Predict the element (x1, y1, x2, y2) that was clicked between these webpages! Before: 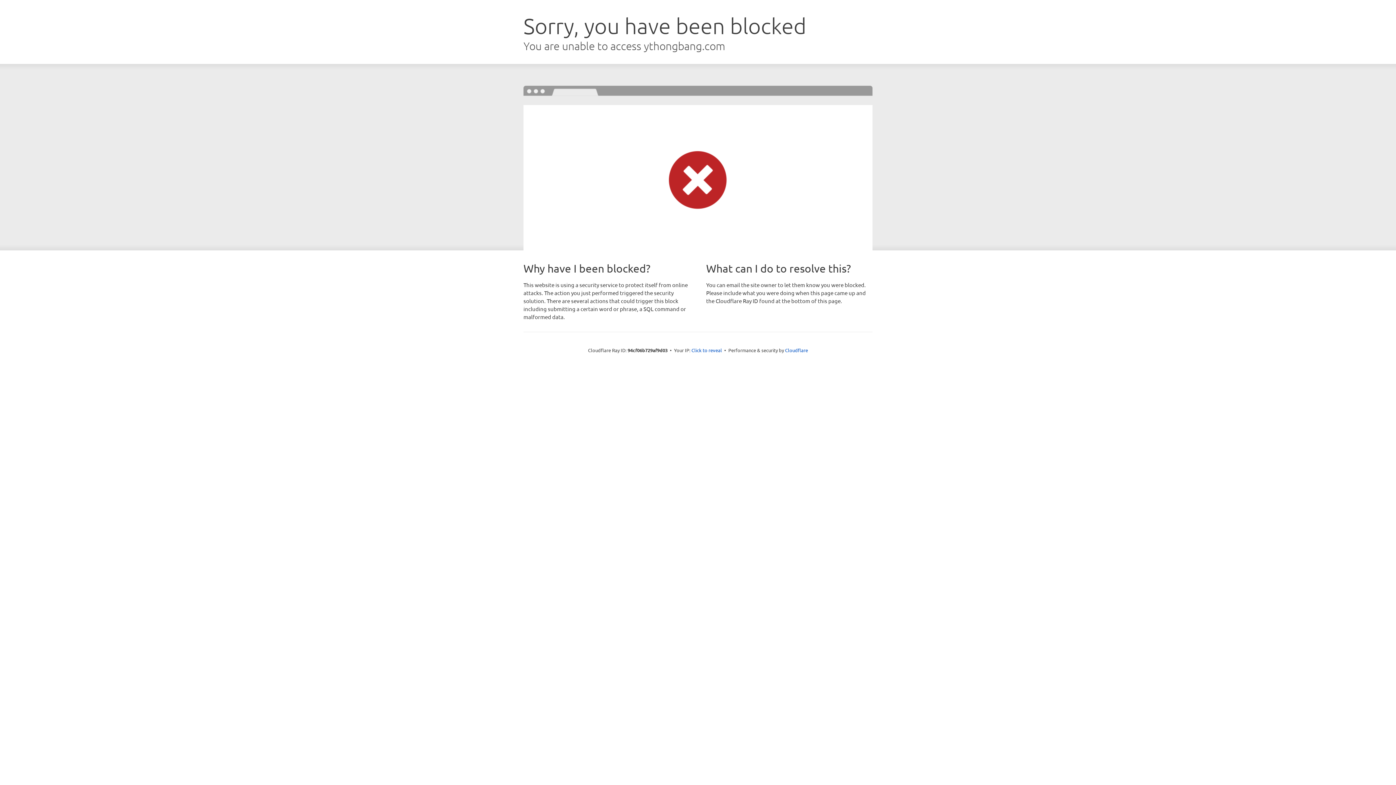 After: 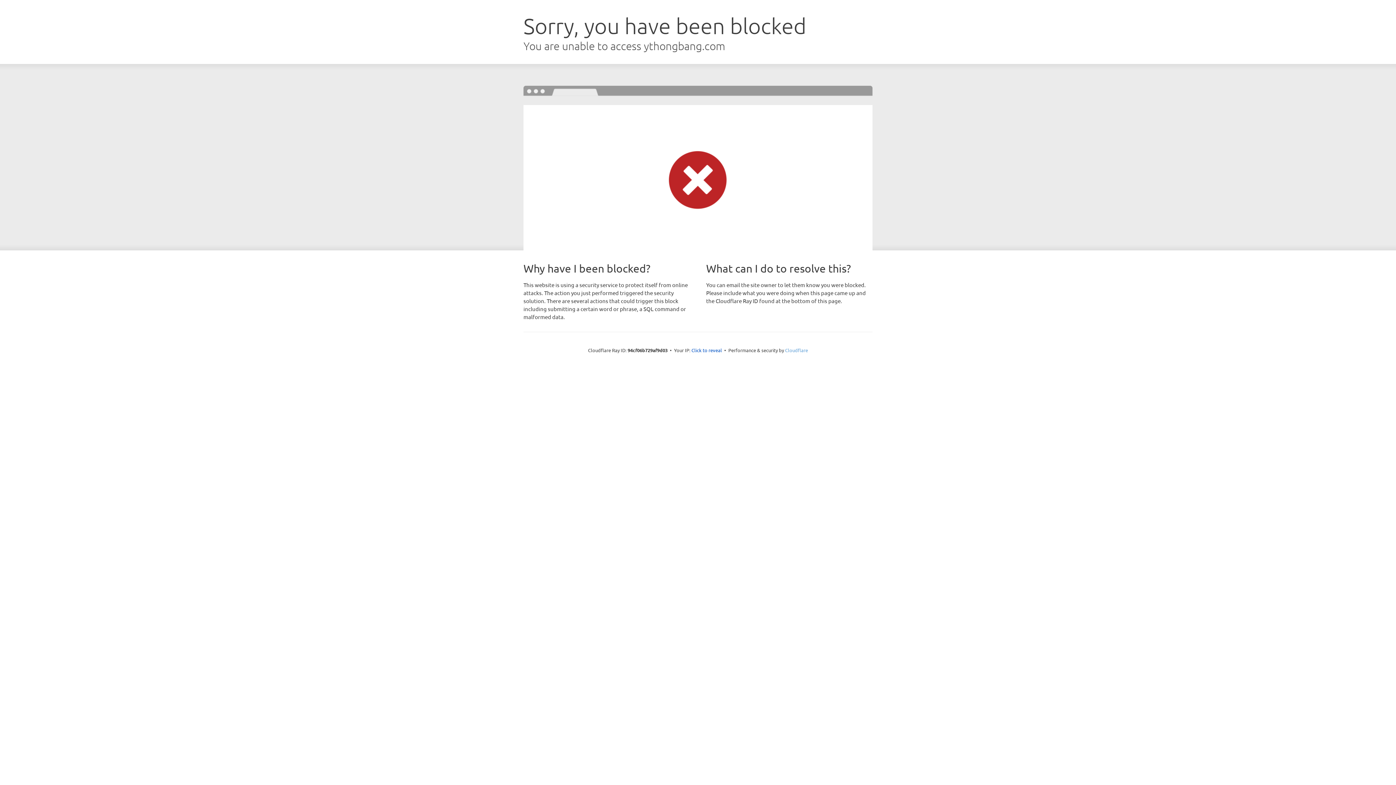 Action: bbox: (785, 347, 808, 353) label: Cloudflare